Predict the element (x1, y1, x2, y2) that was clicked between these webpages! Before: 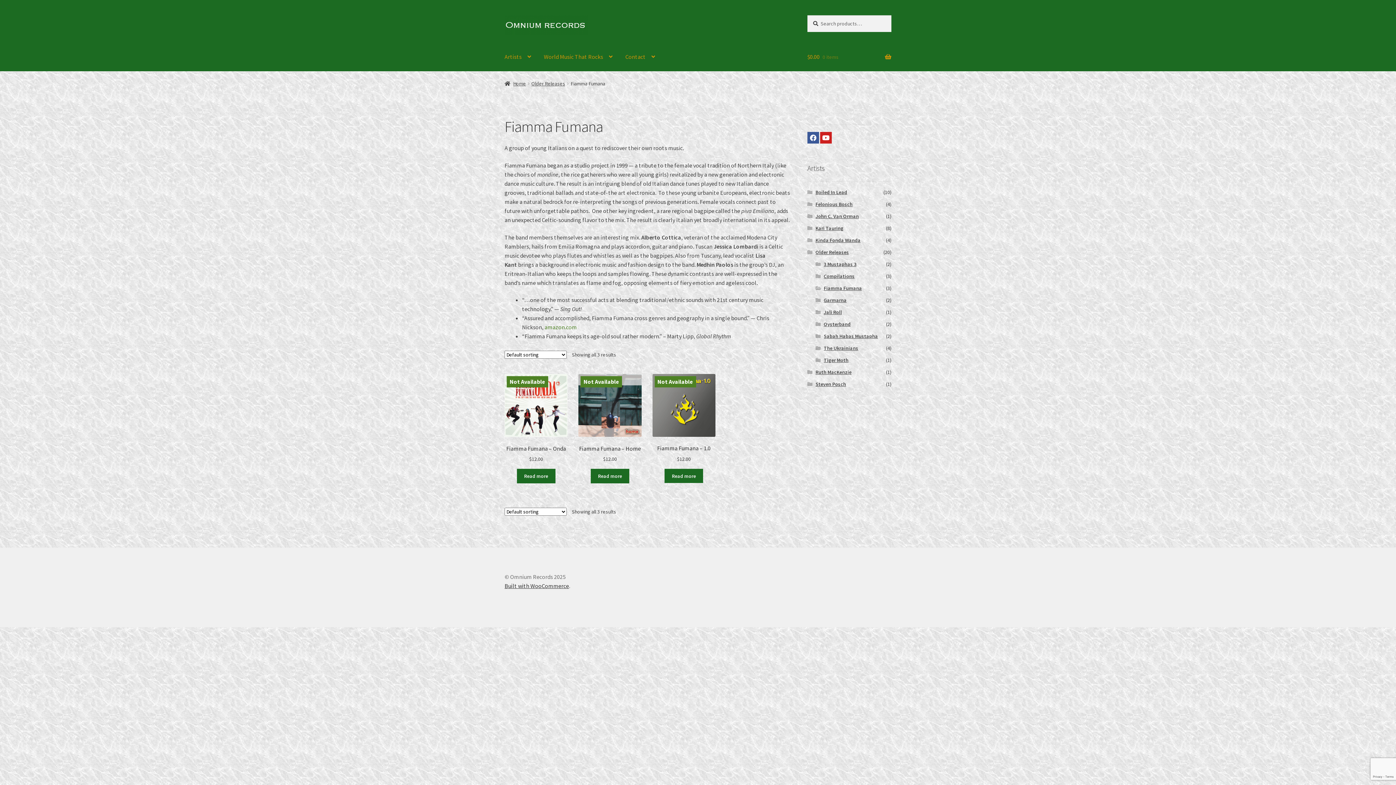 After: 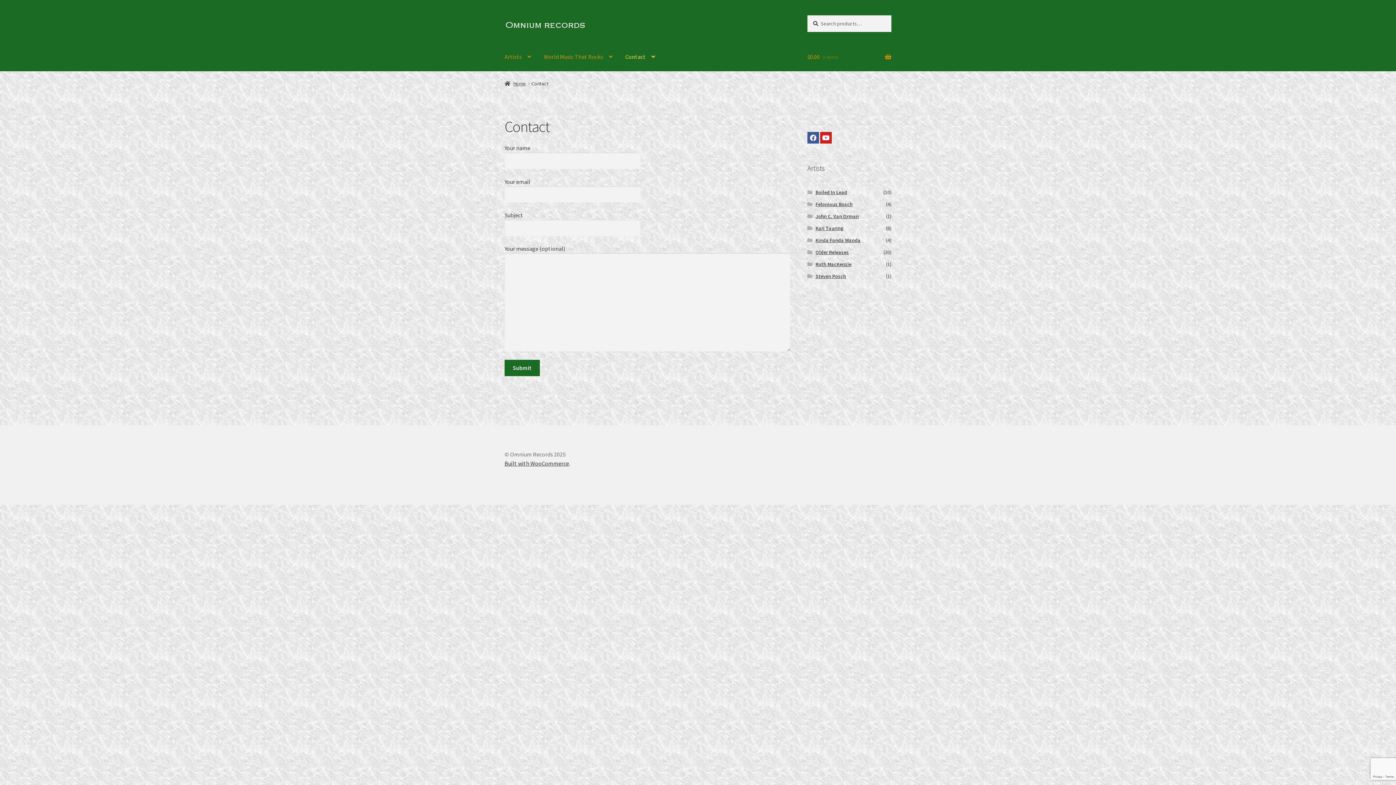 Action: bbox: (619, 43, 661, 70) label: Contact